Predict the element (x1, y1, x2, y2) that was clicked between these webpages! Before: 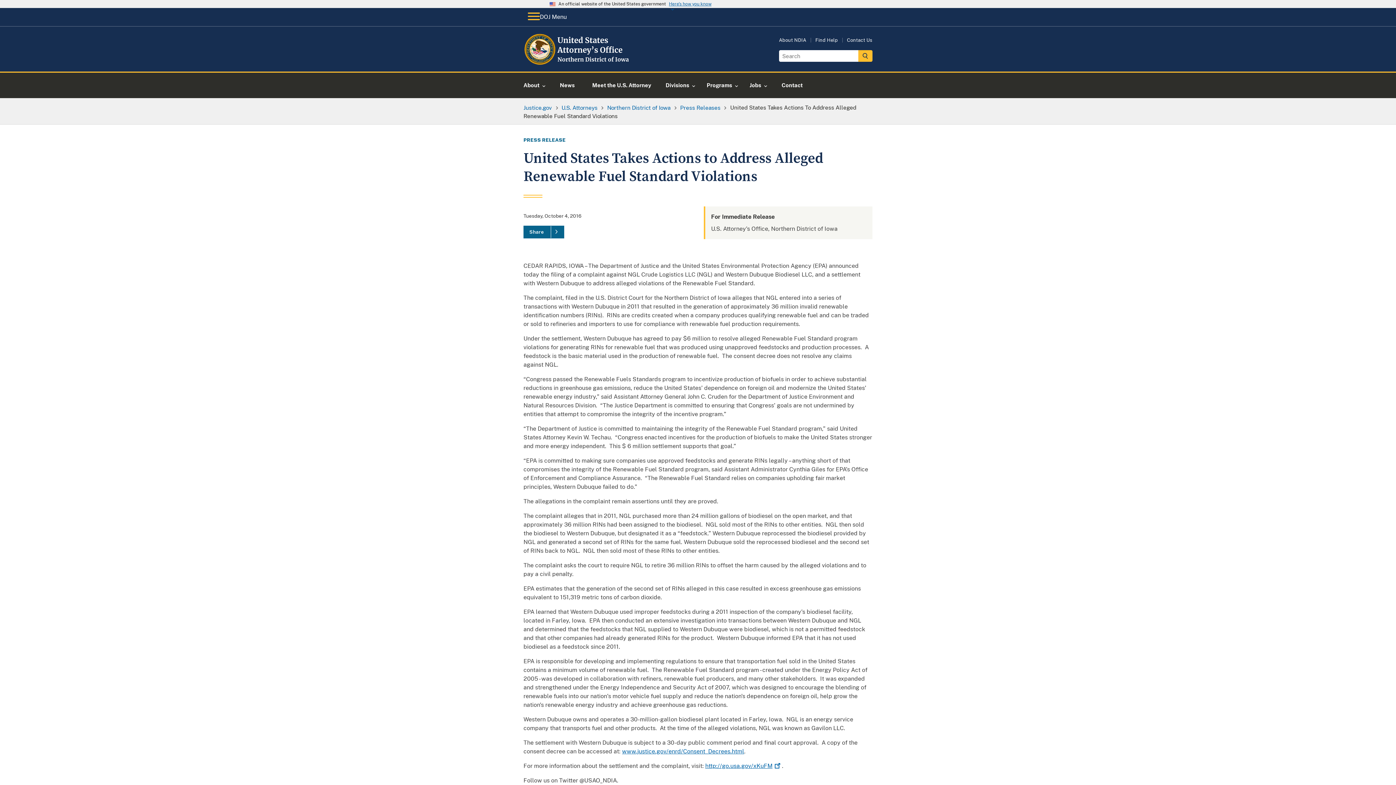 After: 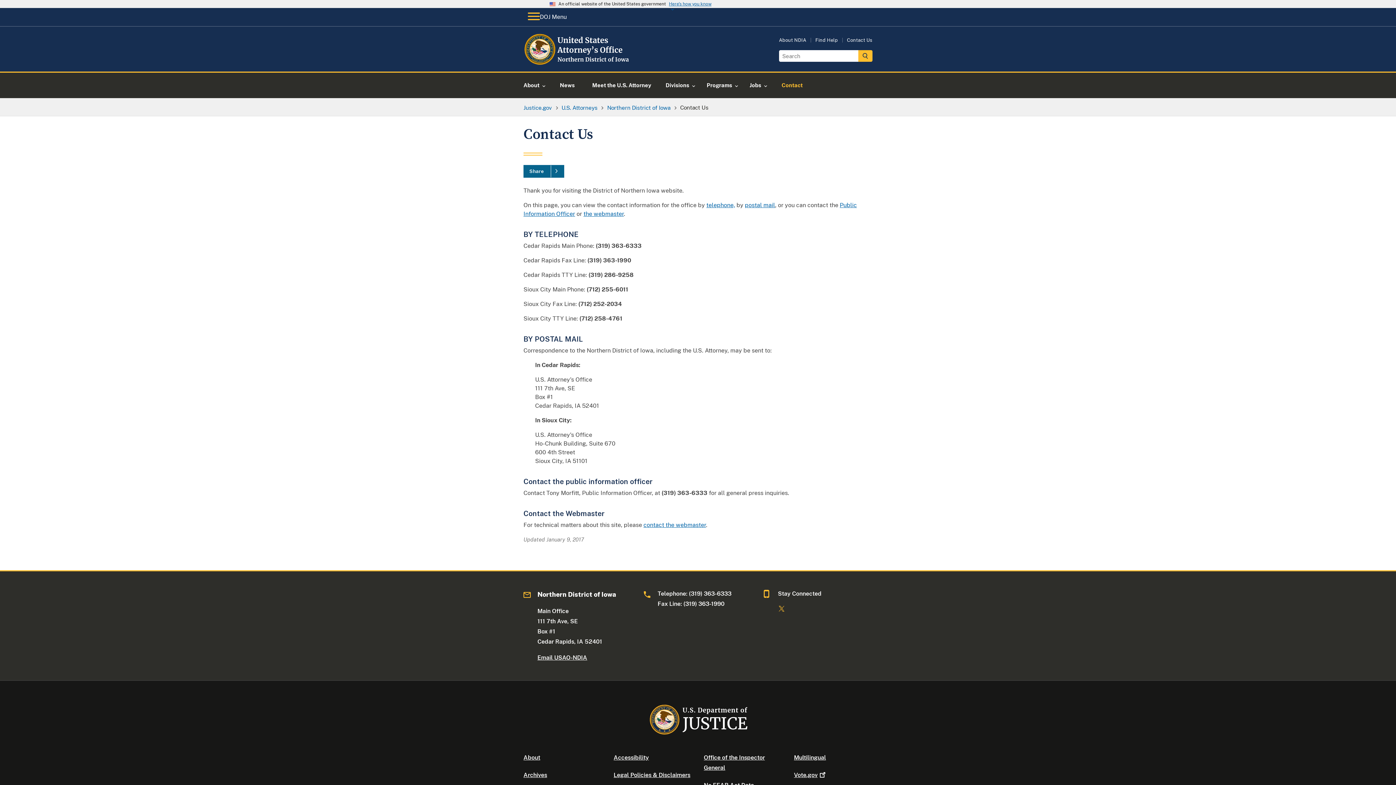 Action: bbox: (773, 72, 811, 98) label: Contact